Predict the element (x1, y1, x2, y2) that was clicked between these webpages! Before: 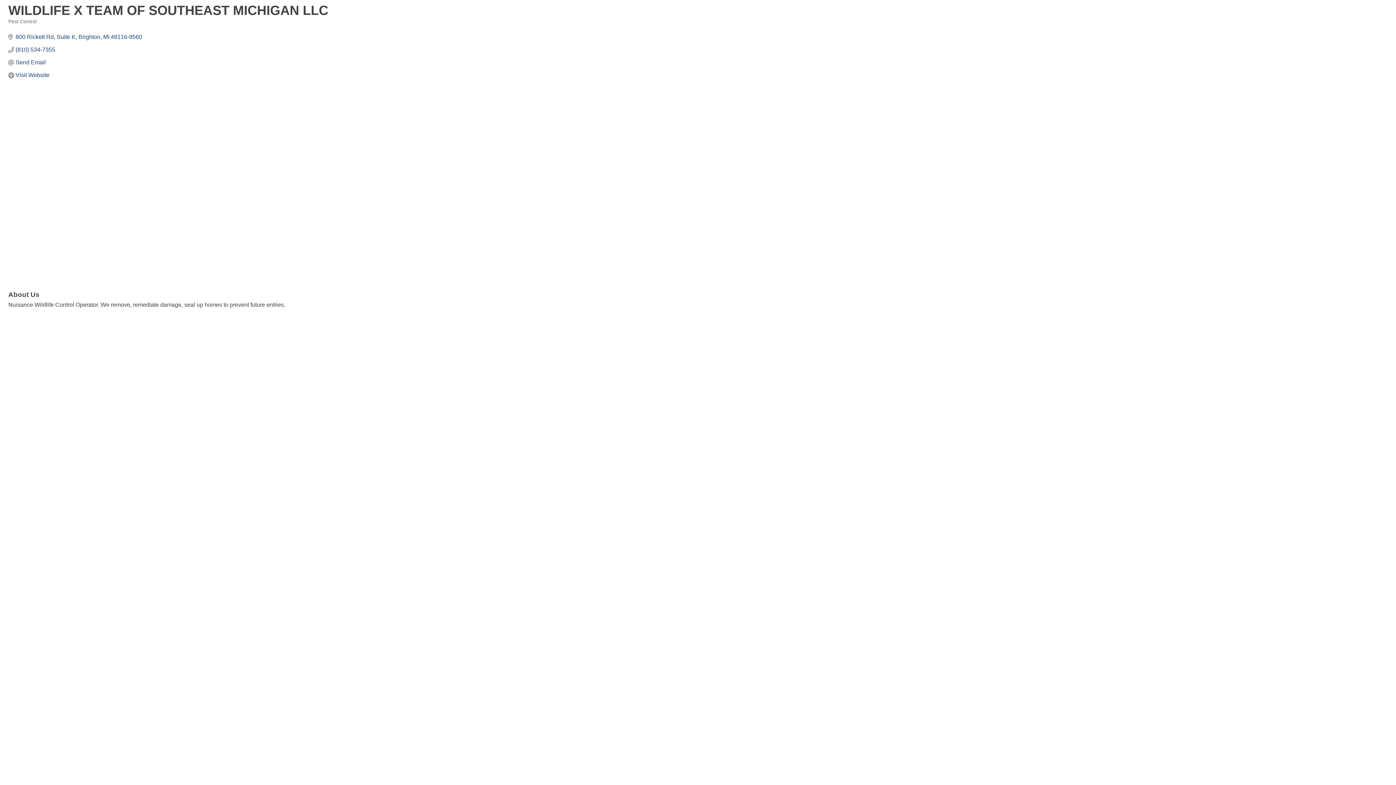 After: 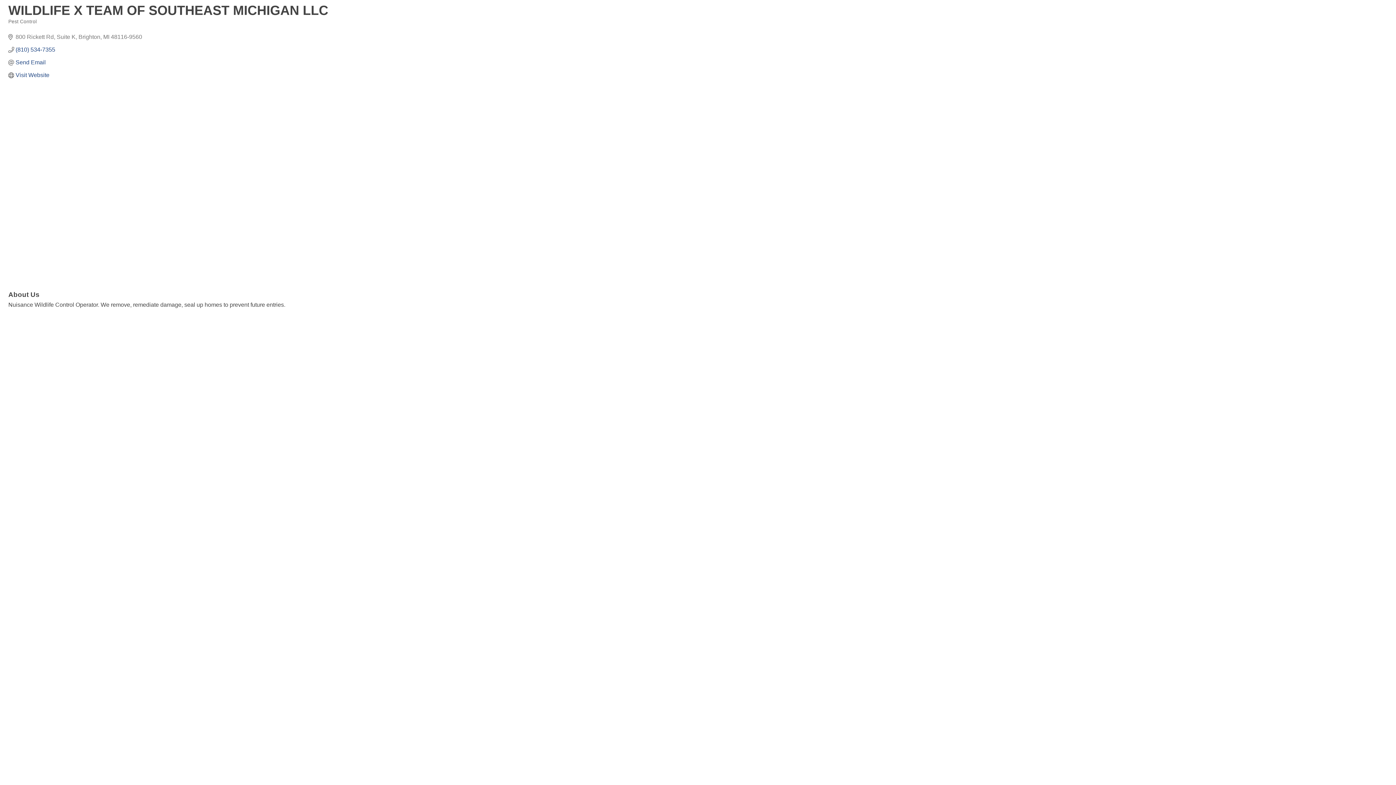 Action: bbox: (15, 33, 142, 40) label: 800 Rickett Rd Suite K Brighton MI 48116-9560